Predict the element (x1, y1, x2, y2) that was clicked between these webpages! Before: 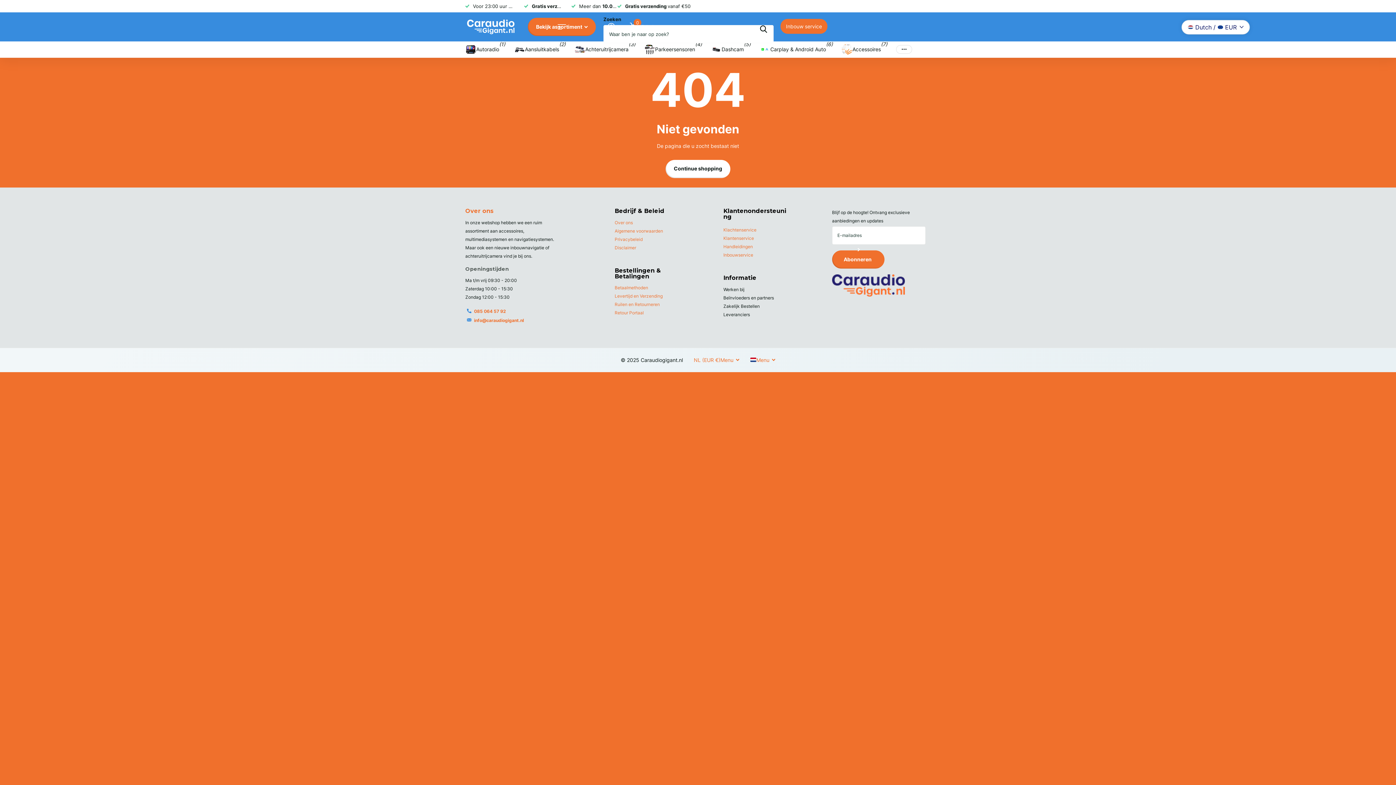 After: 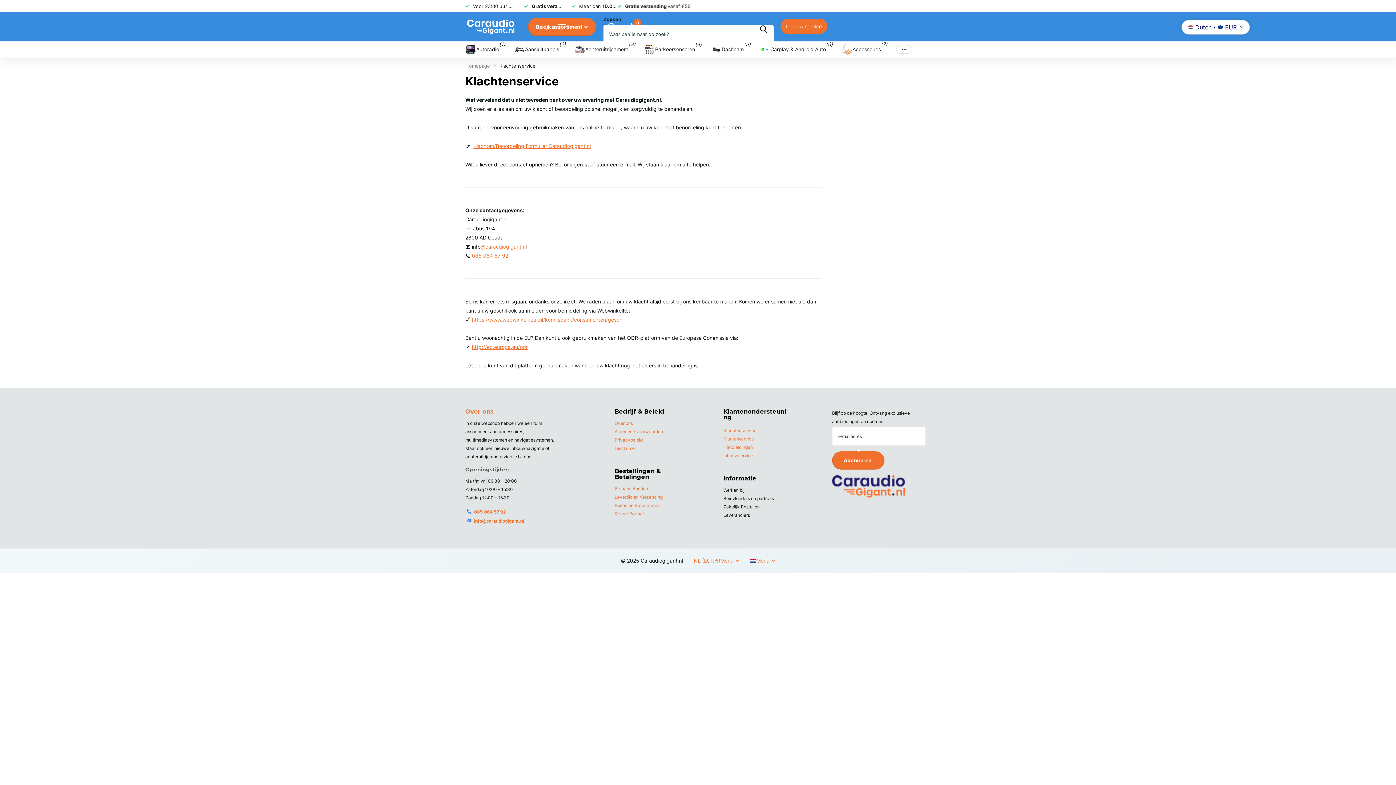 Action: bbox: (723, 227, 756, 232) label: Klachtenservice